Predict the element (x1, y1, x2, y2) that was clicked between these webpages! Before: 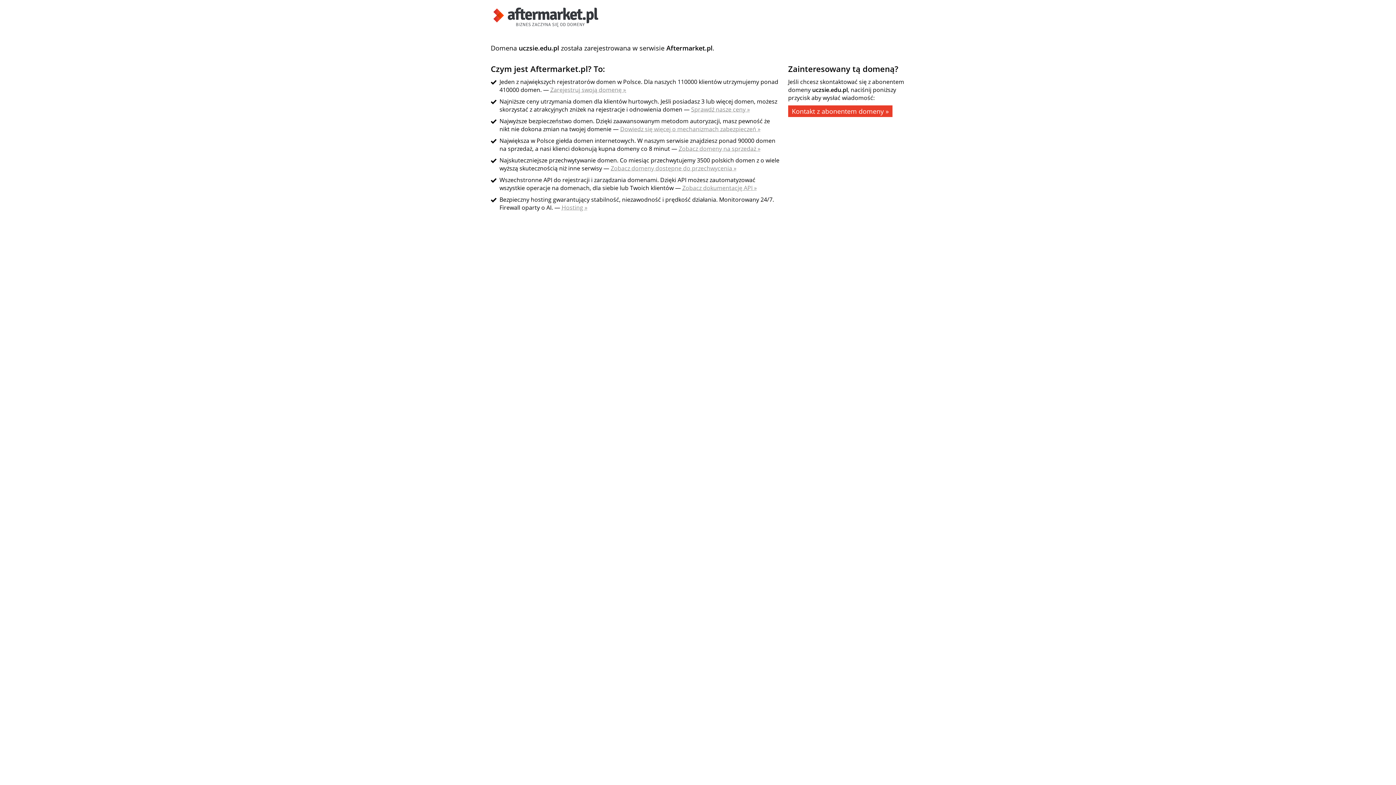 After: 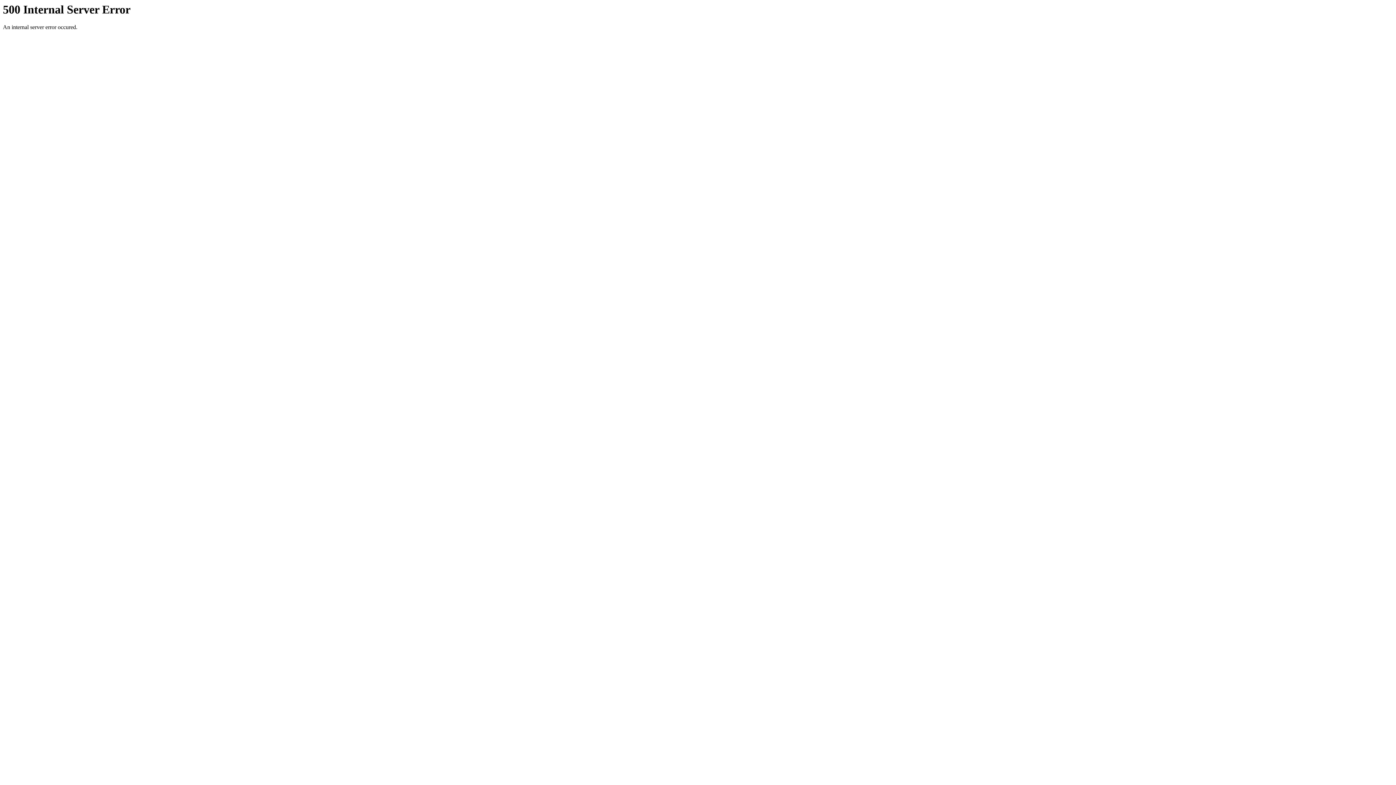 Action: label: Zarejestruj swoją domenę » bbox: (550, 85, 626, 93)